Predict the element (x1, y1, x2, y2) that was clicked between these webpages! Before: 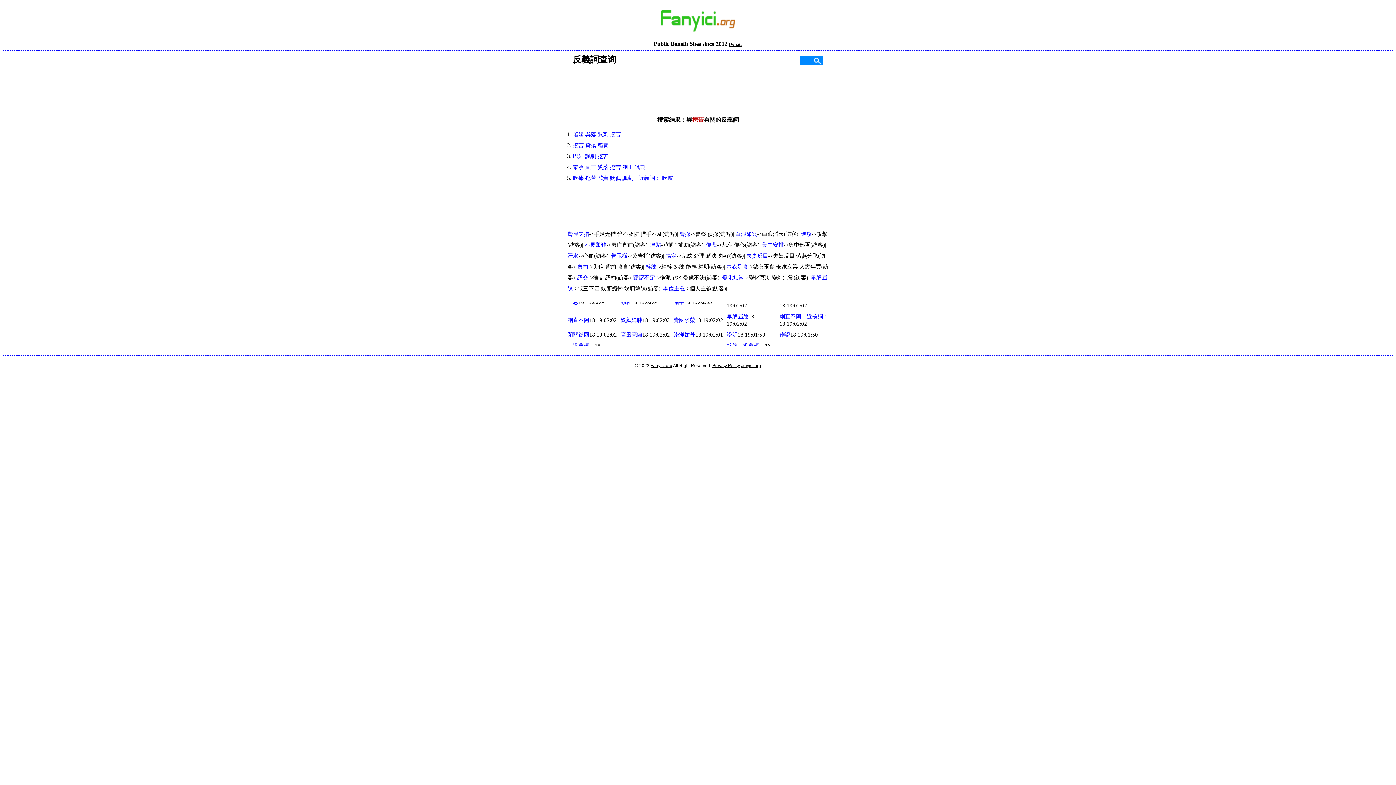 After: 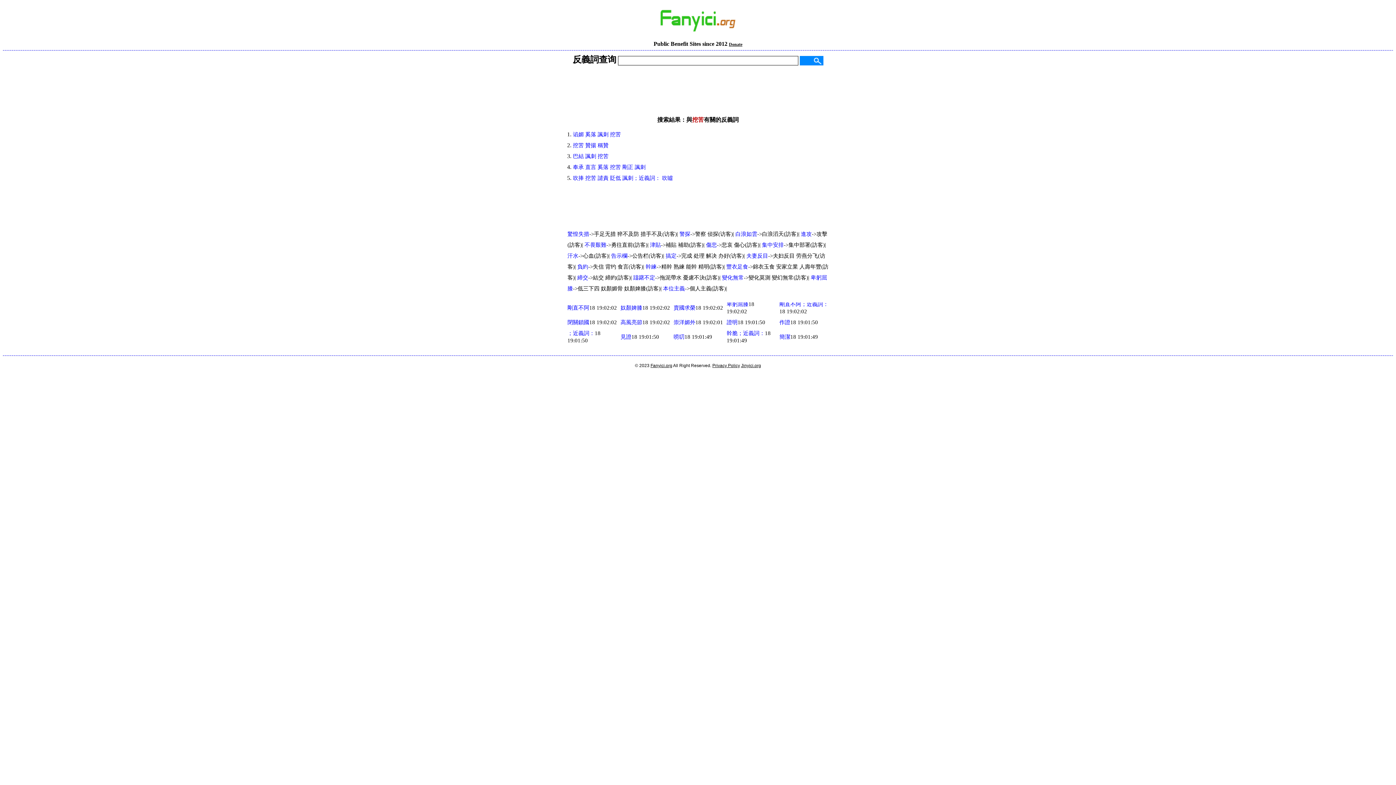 Action: label: 豐衣足食 bbox: (726, 264, 748, 269)